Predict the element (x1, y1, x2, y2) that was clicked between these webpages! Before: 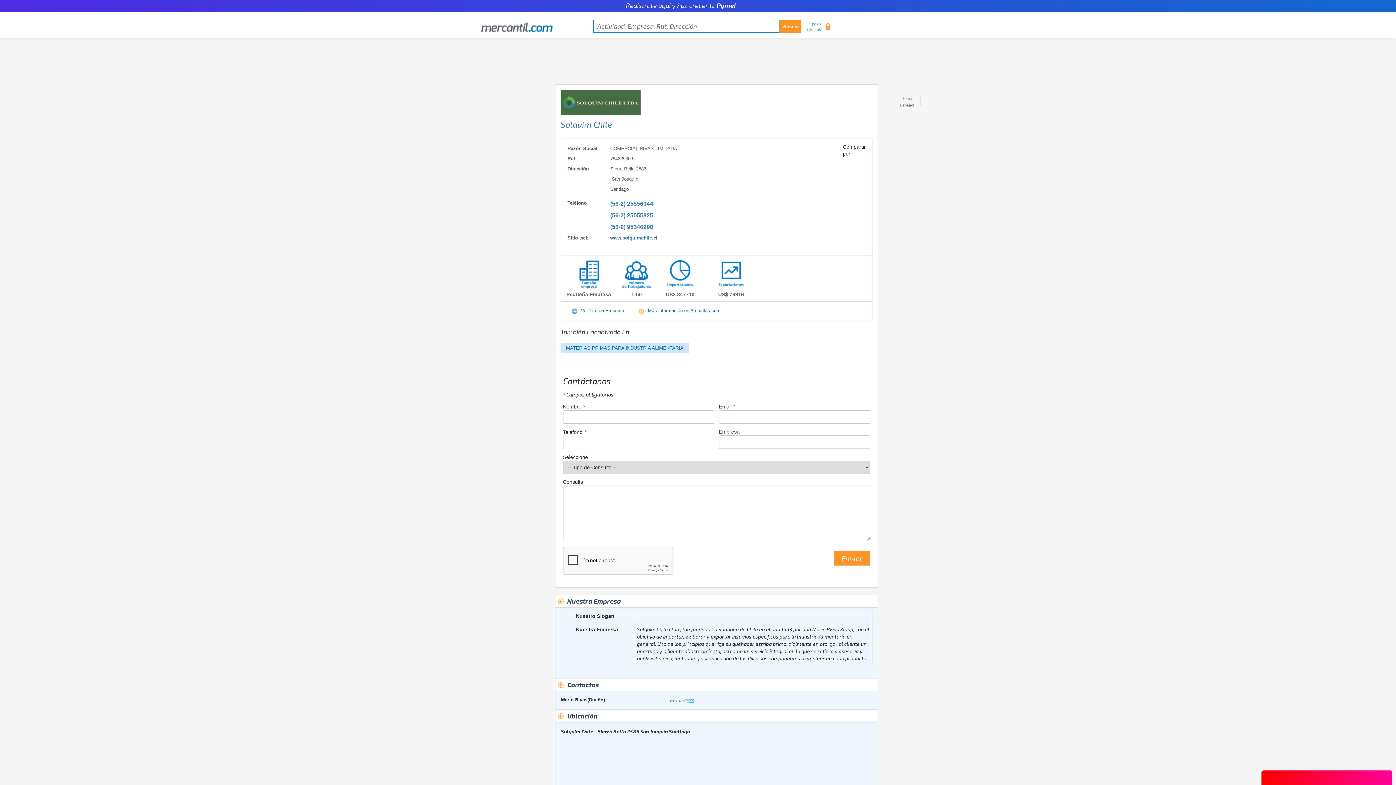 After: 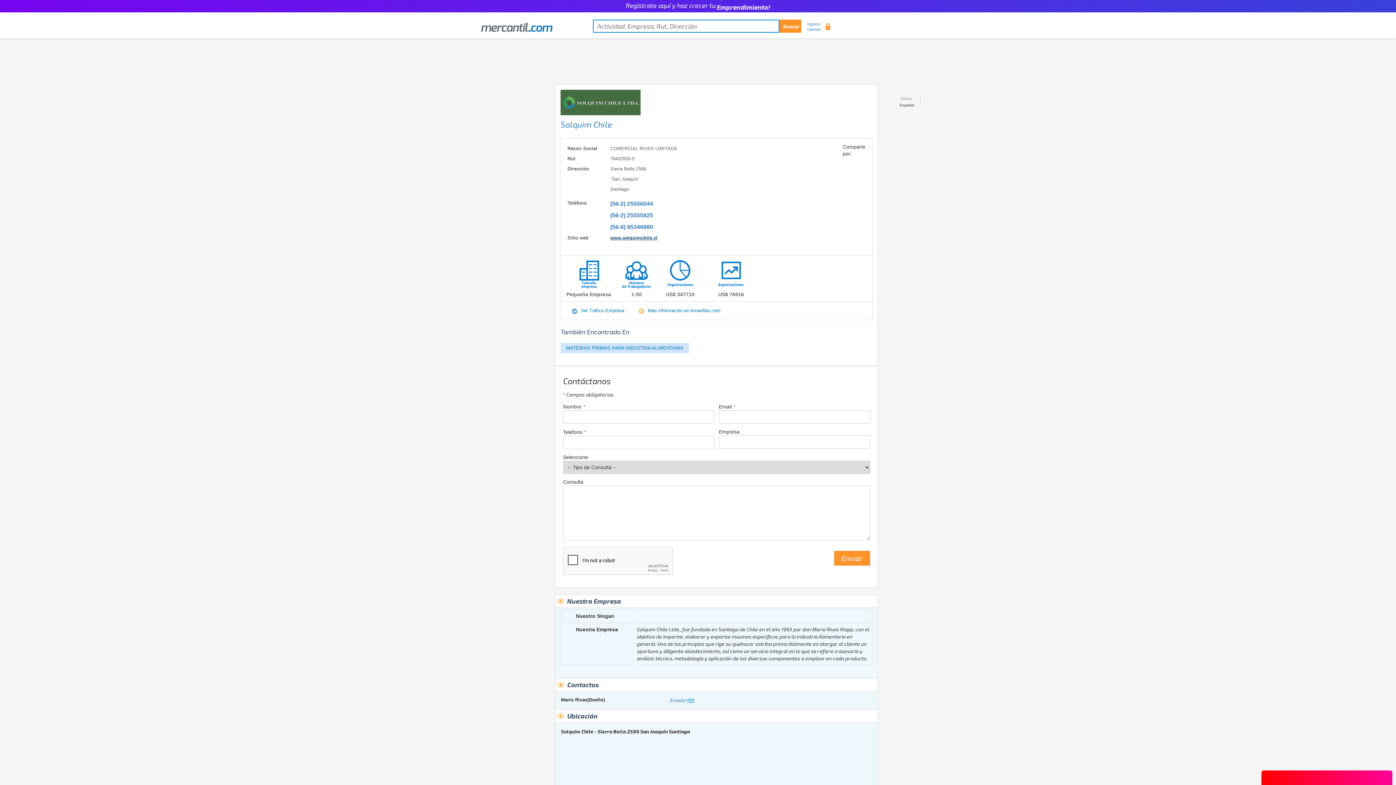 Action: label: www.solquimchile.cl bbox: (610, 235, 657, 240)